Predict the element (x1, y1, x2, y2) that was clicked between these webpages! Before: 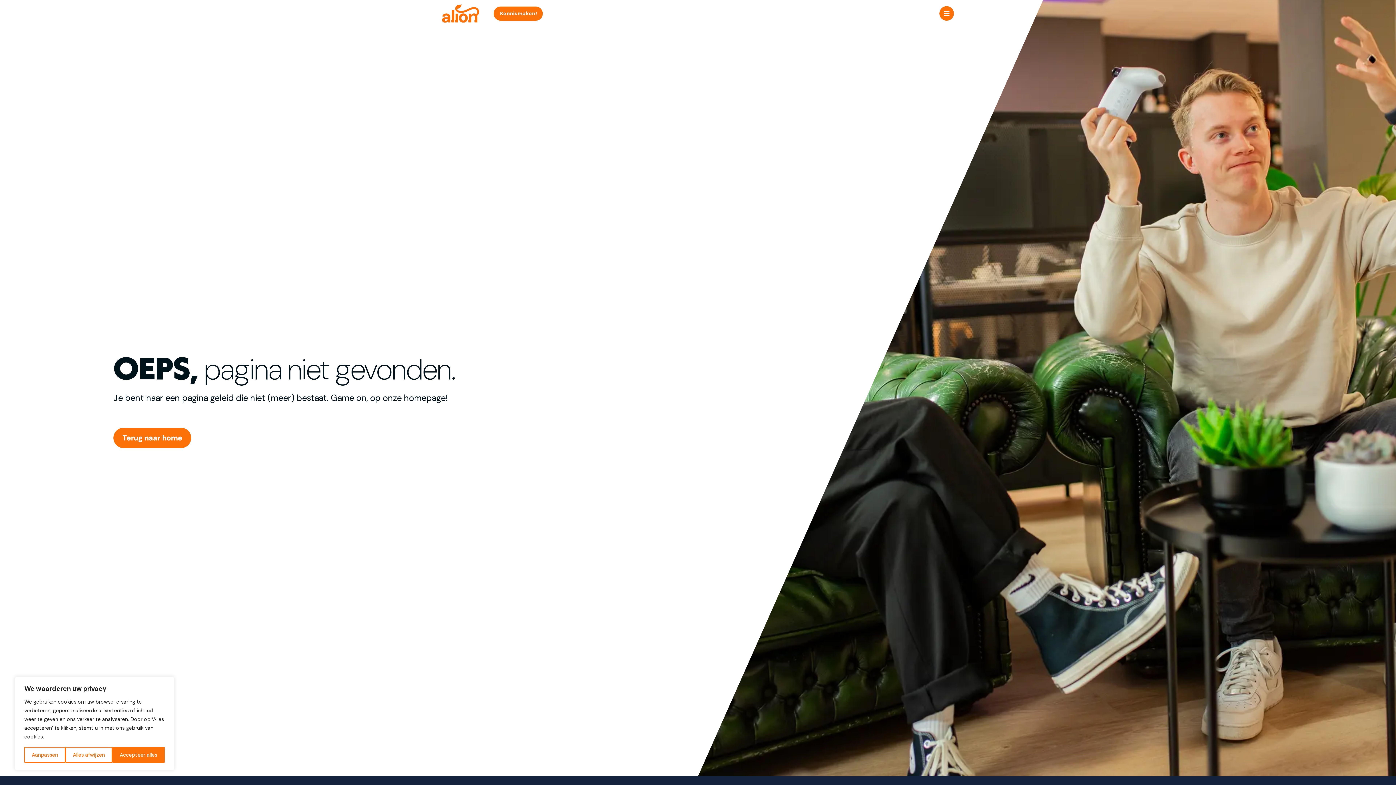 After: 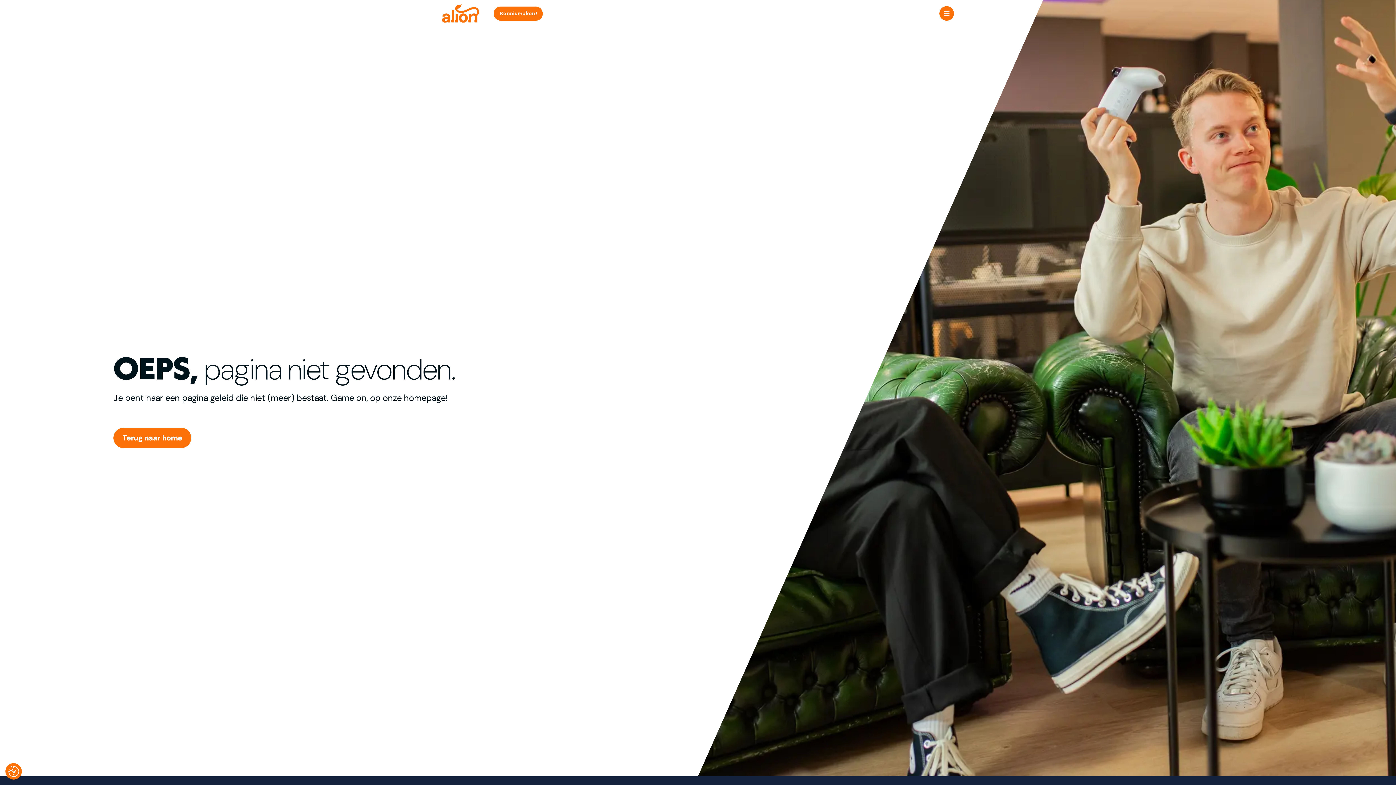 Action: label: Alles afwijzen bbox: (65, 747, 112, 763)